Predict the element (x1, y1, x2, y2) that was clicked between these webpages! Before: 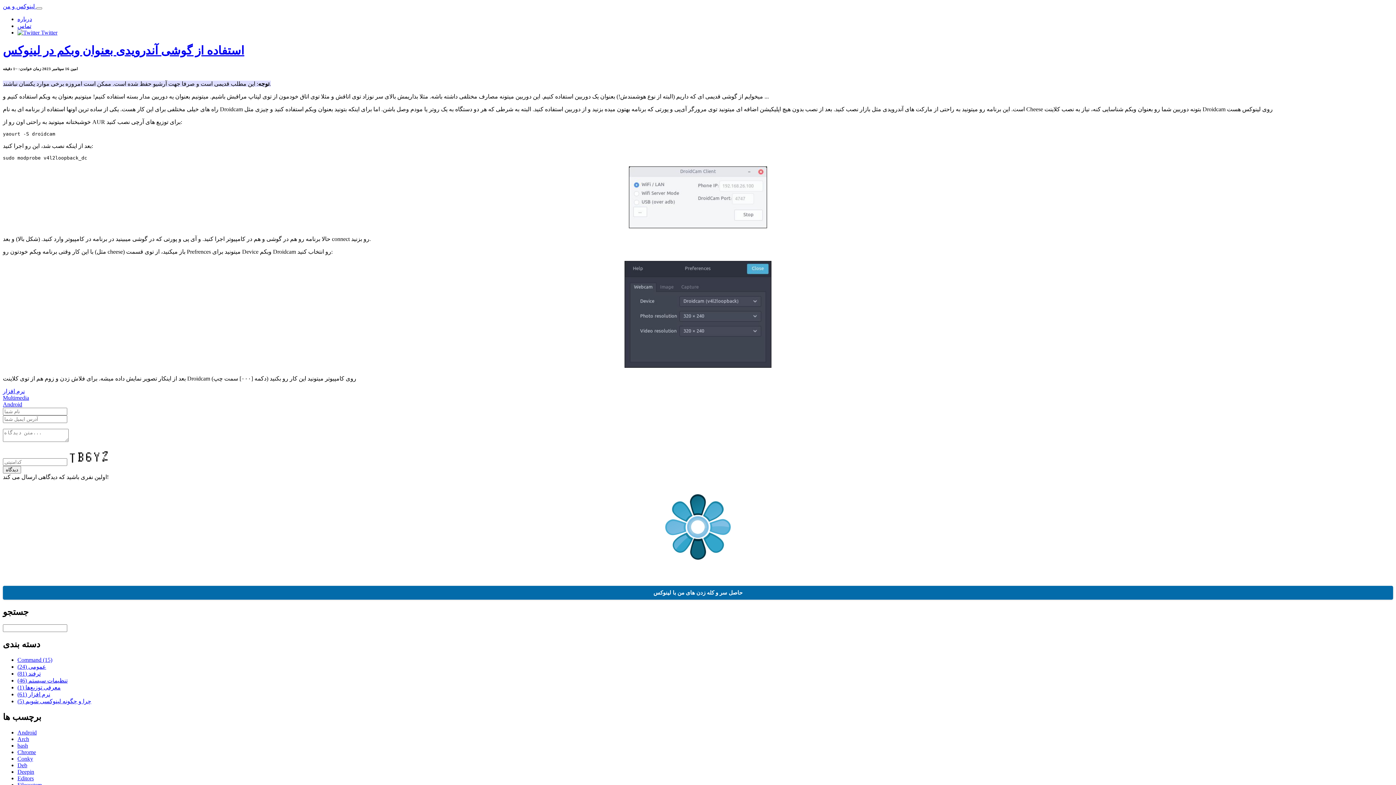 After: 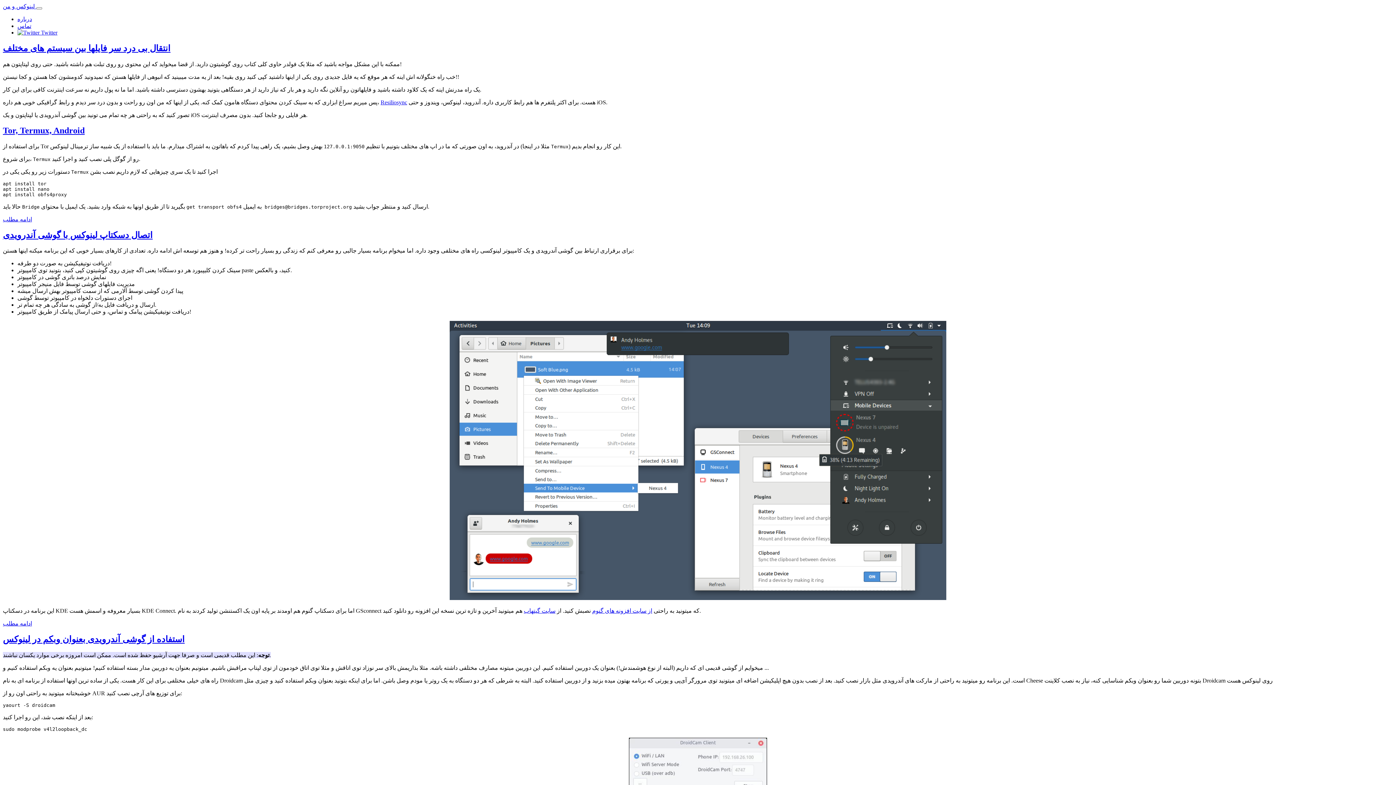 Action: bbox: (2, 401, 22, 407) label: Android